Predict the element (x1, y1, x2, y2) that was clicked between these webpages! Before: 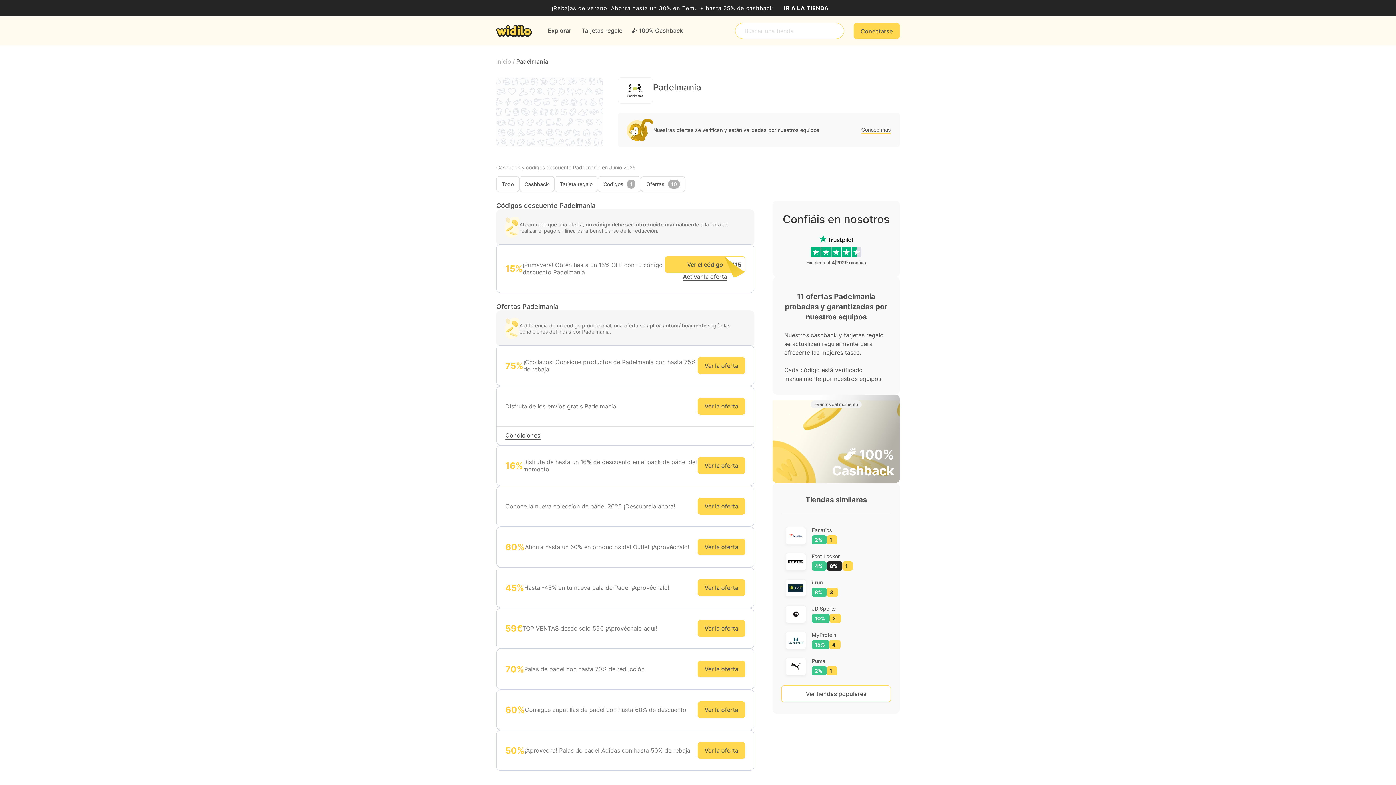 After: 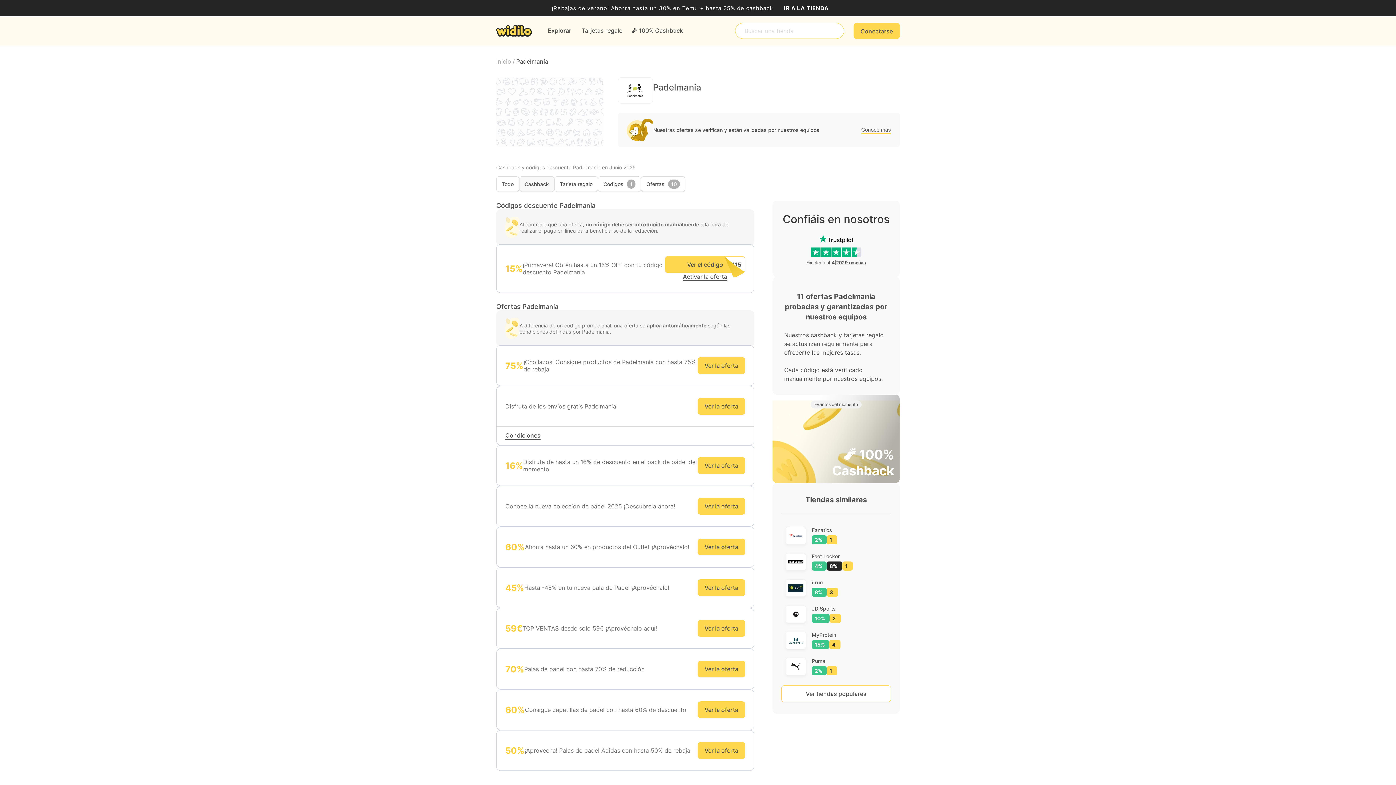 Action: bbox: (519, 176, 554, 192) label: Cashback